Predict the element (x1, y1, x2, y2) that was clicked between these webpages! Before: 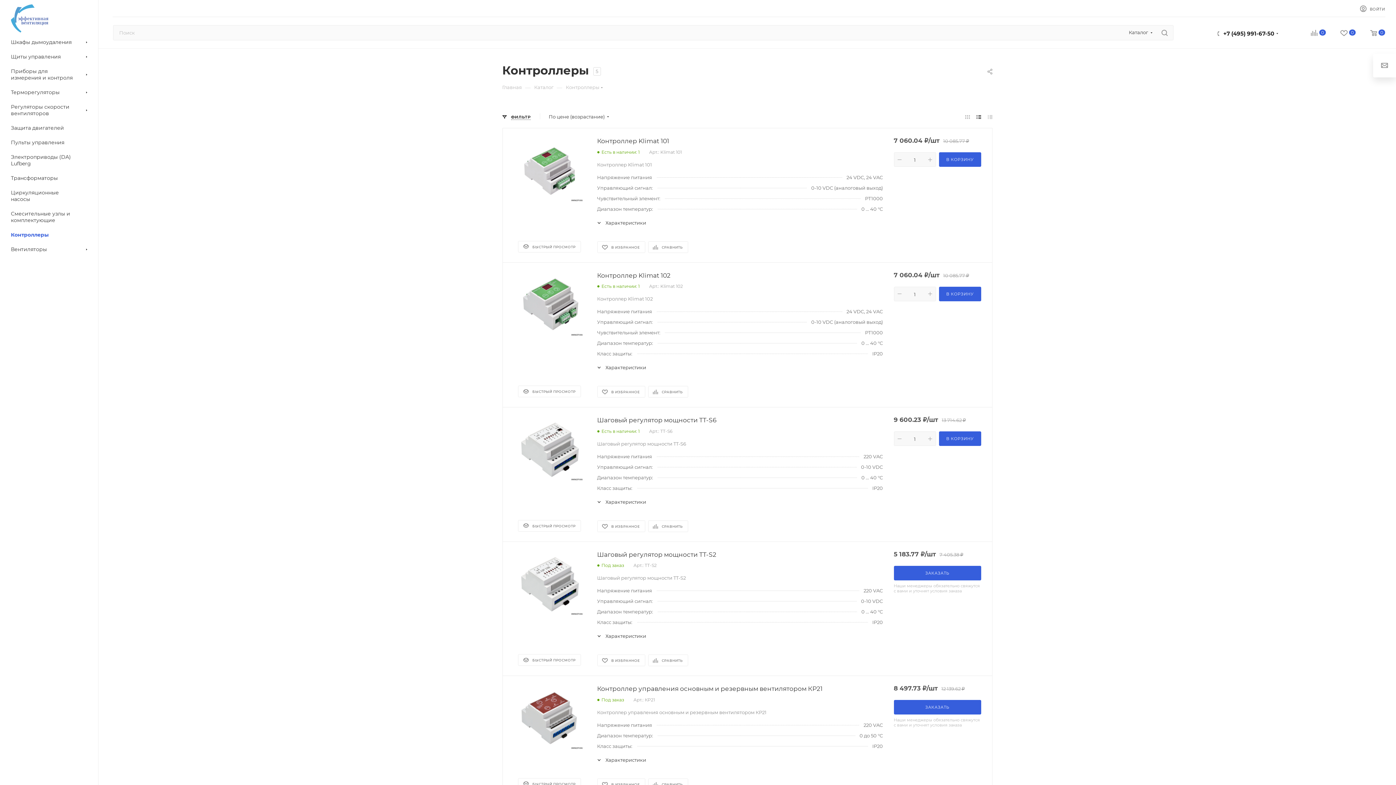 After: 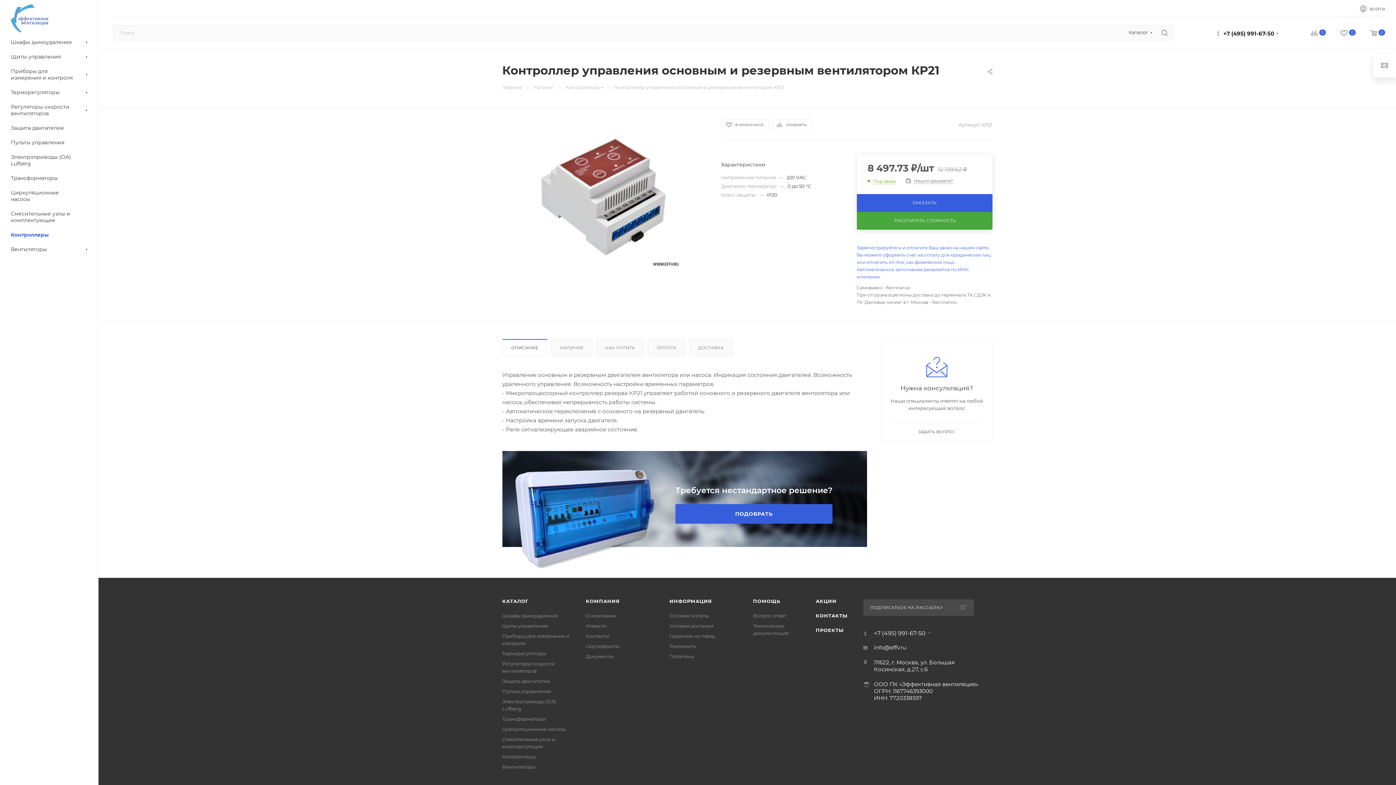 Action: bbox: (513, 684, 586, 757)